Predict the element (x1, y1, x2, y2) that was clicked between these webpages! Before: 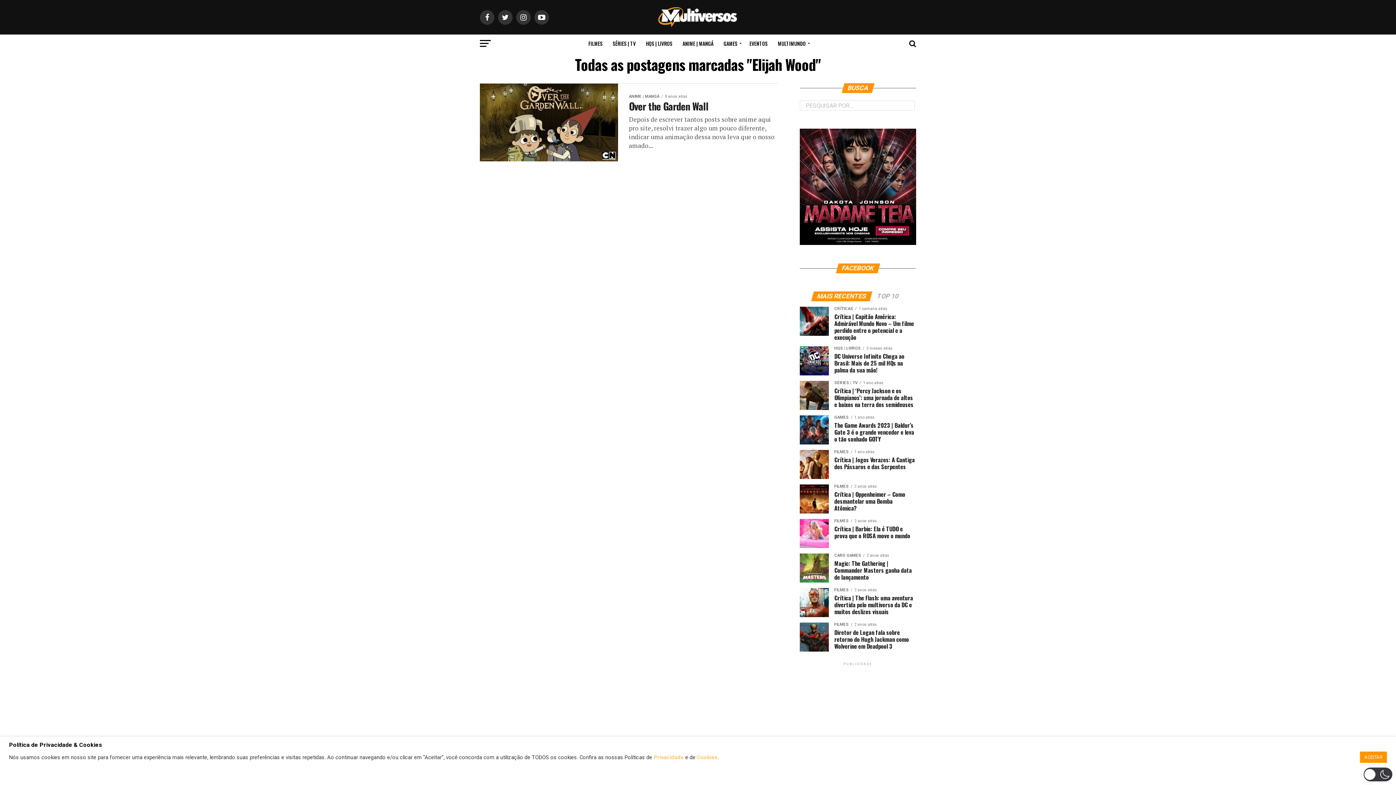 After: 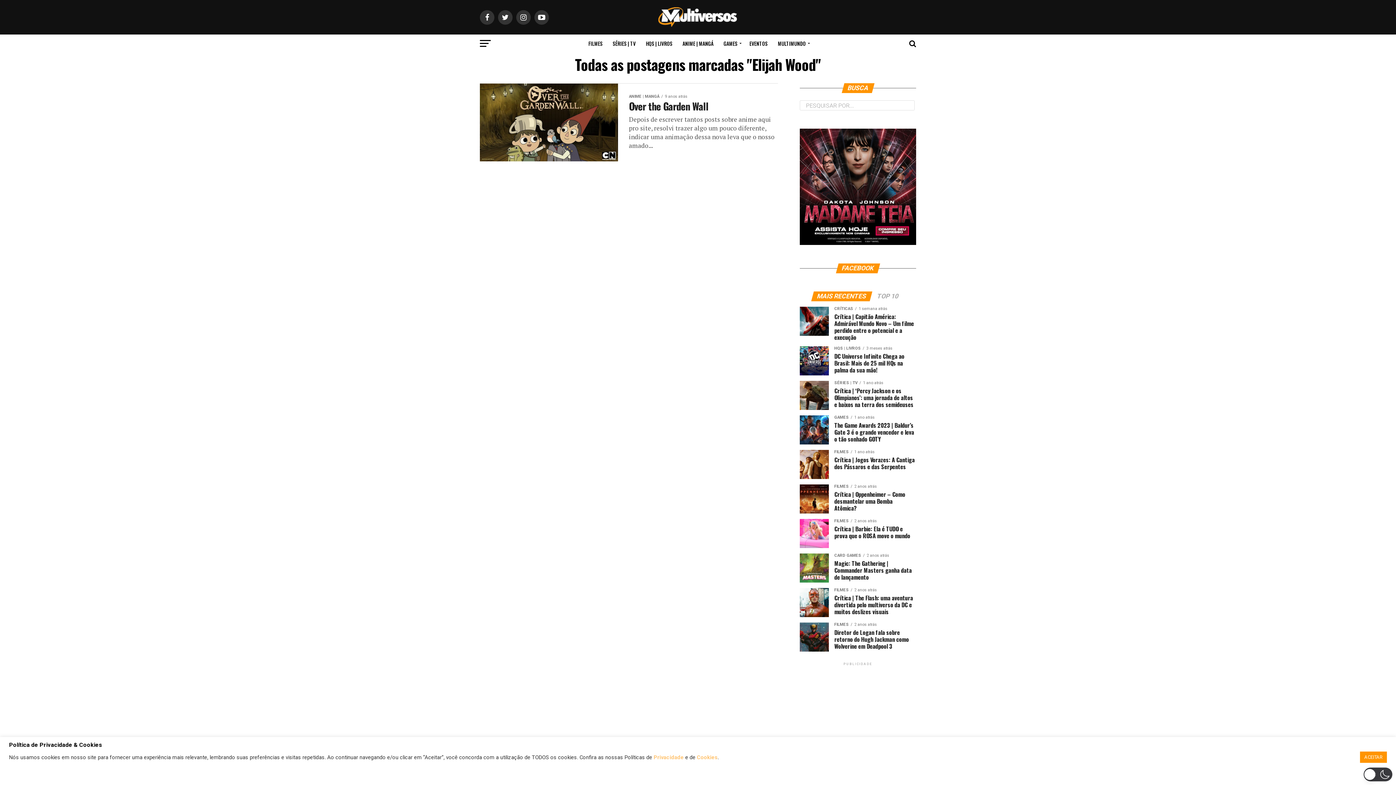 Action: label: Cookies bbox: (697, 754, 717, 761)